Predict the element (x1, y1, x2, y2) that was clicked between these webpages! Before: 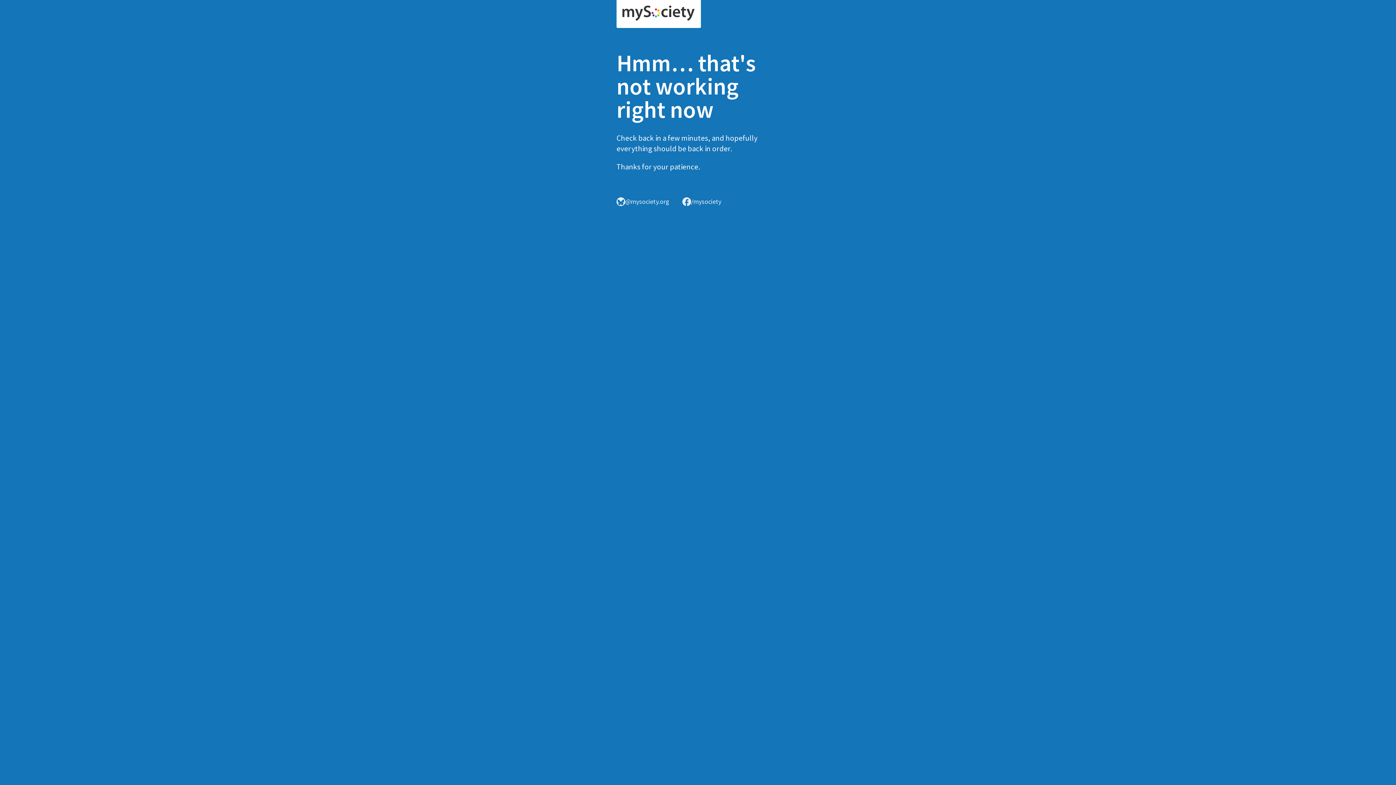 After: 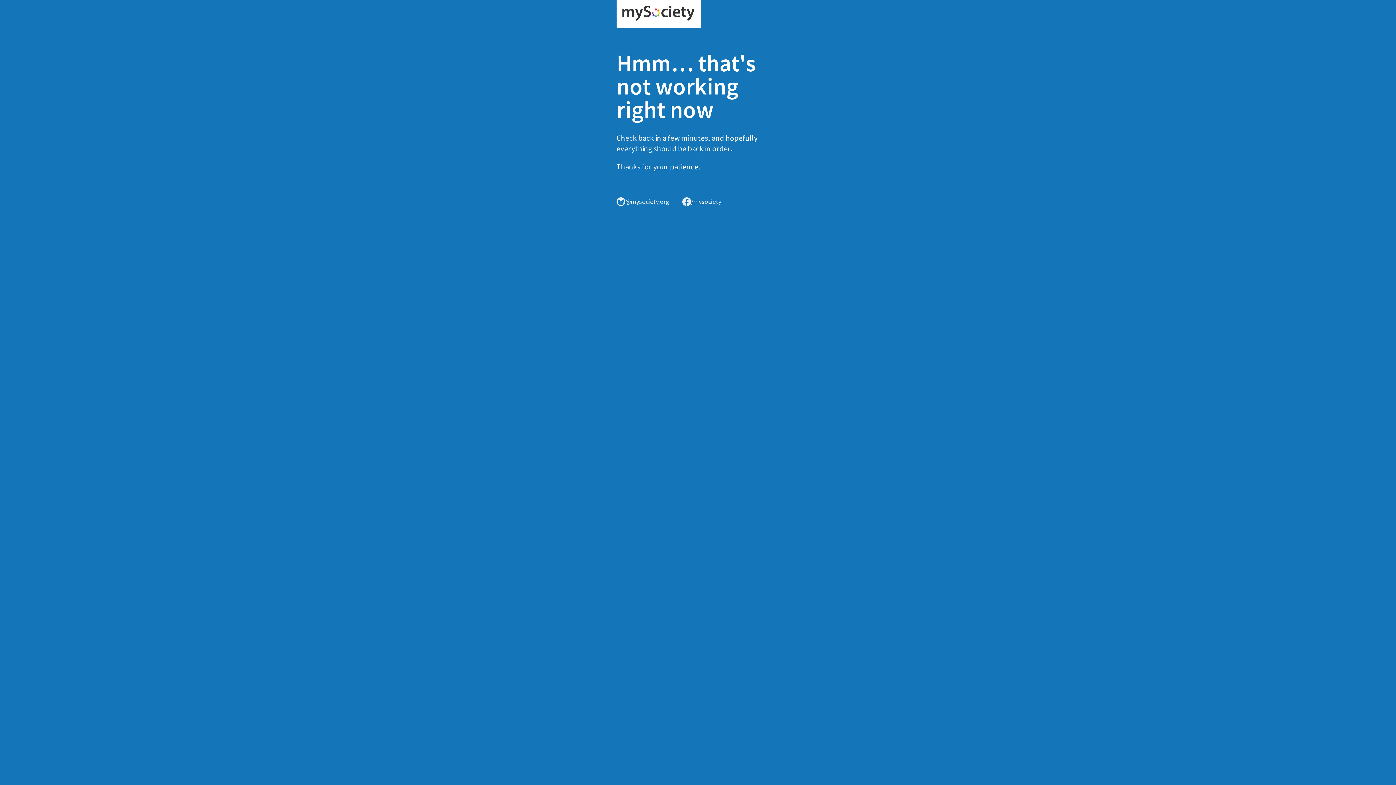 Action: bbox: (616, 0, 701, 28)